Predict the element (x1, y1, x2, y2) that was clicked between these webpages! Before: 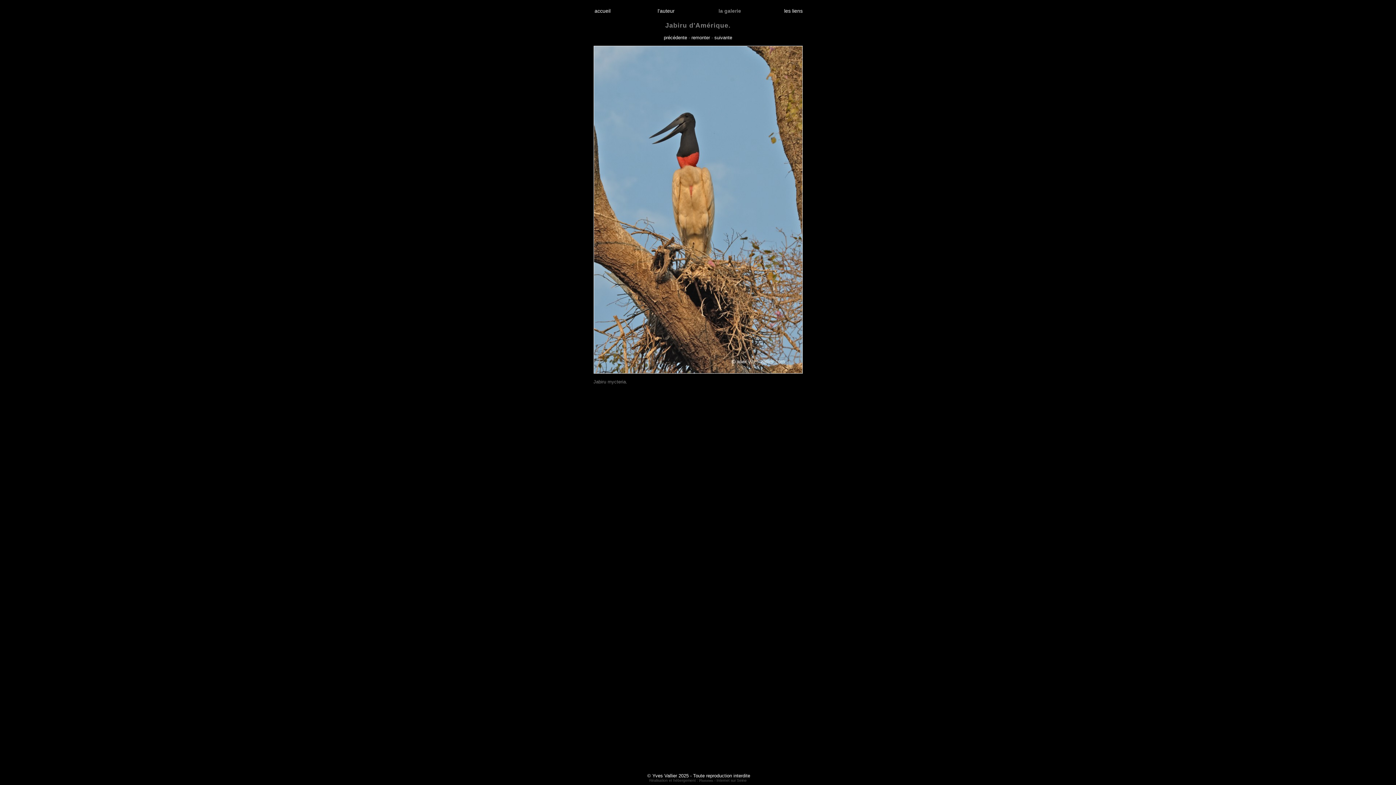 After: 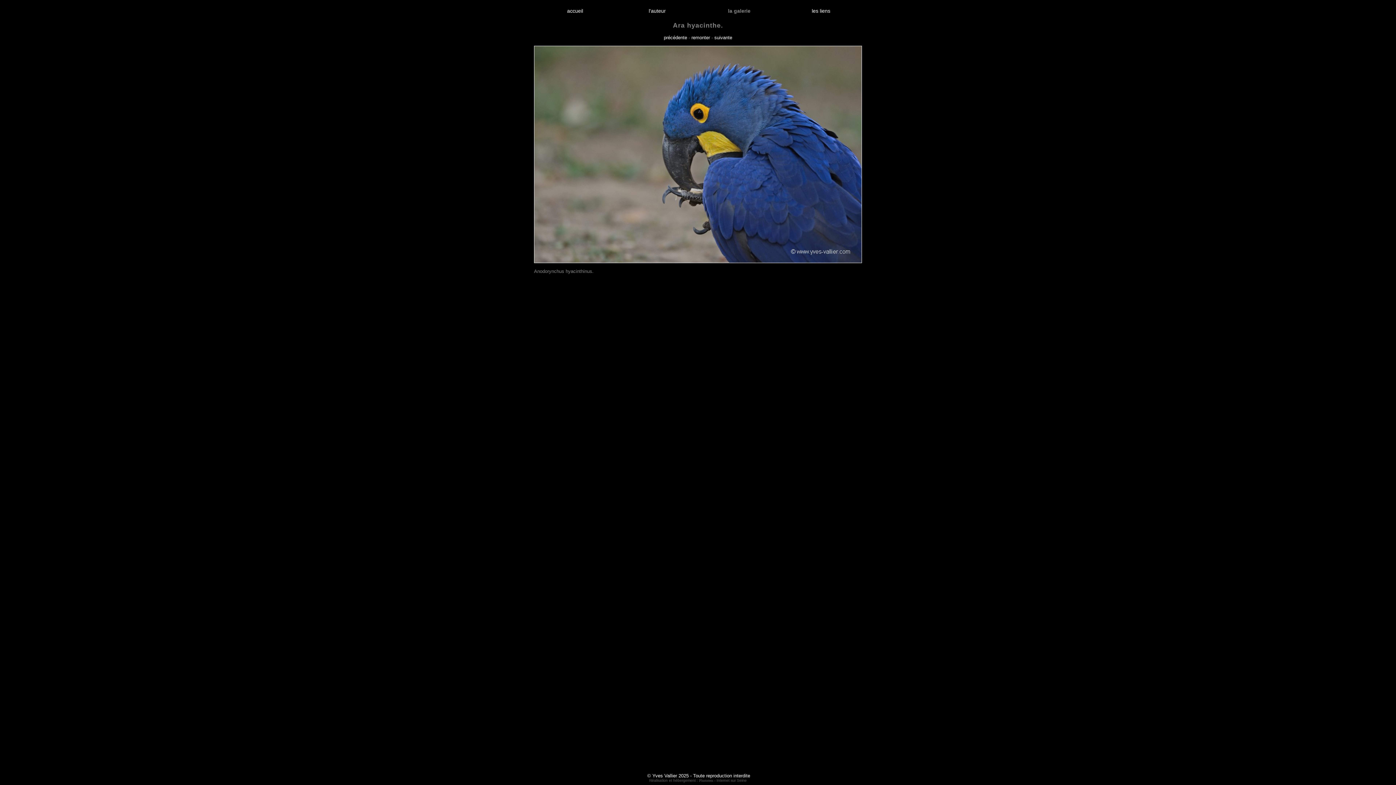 Action: label: suivante bbox: (714, 34, 732, 40)